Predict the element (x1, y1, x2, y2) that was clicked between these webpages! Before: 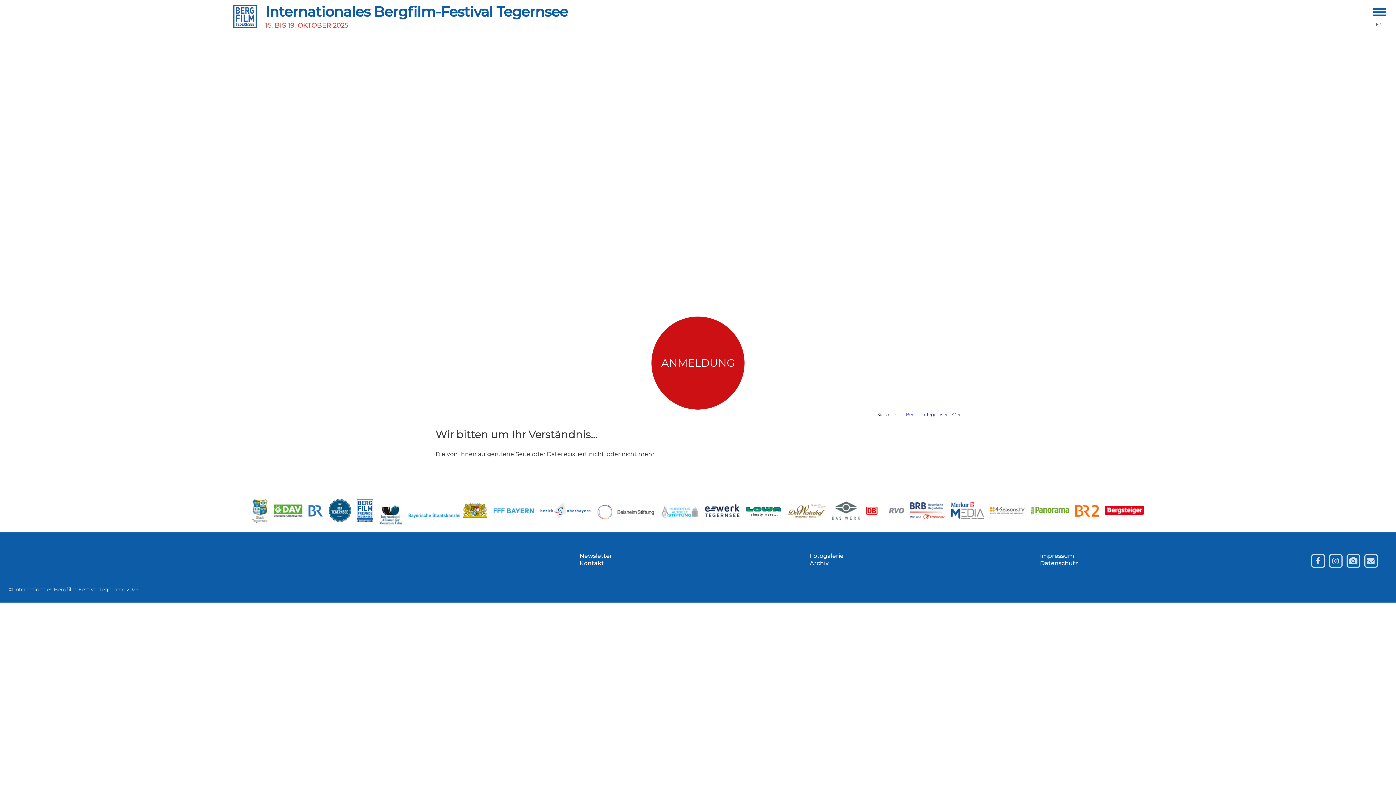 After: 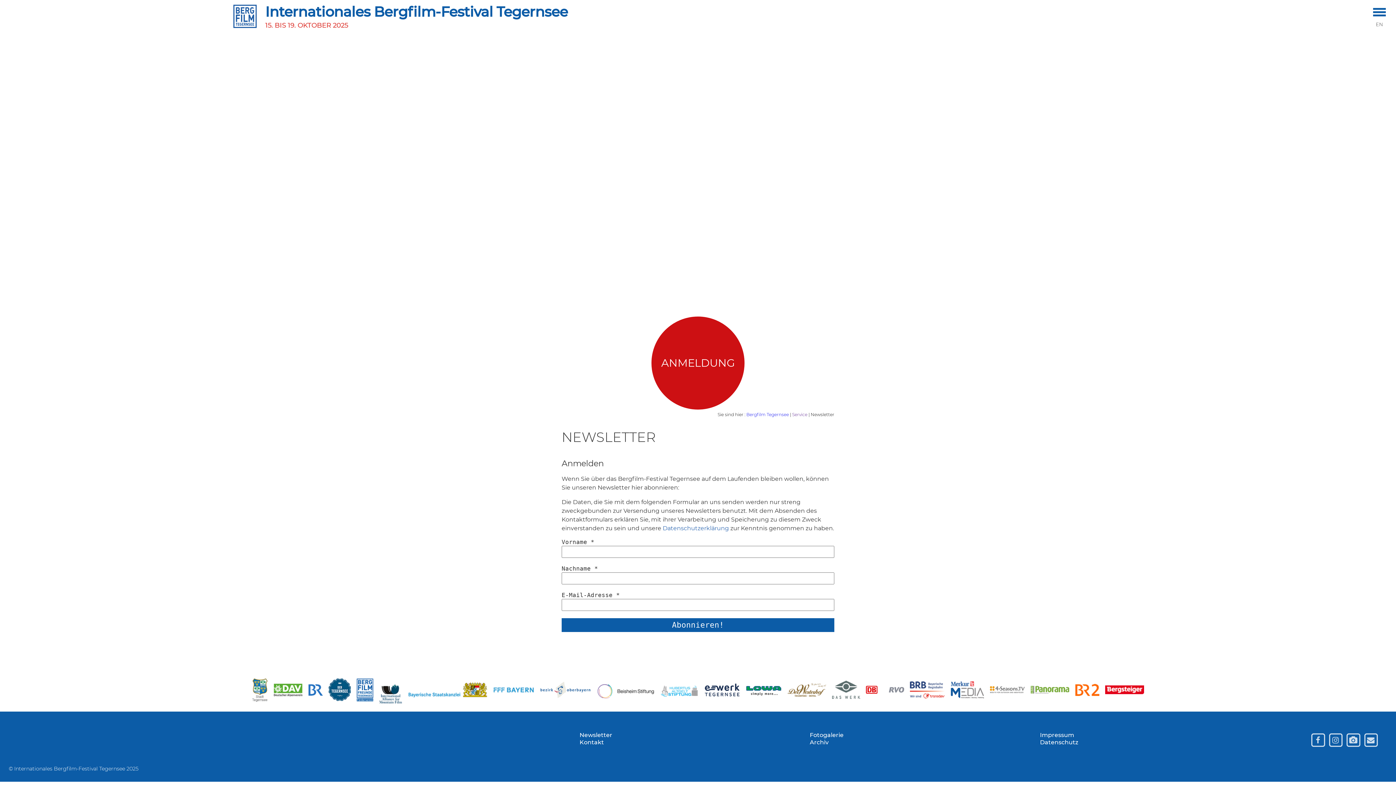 Action: label: Newsletter bbox: (579, 552, 612, 559)